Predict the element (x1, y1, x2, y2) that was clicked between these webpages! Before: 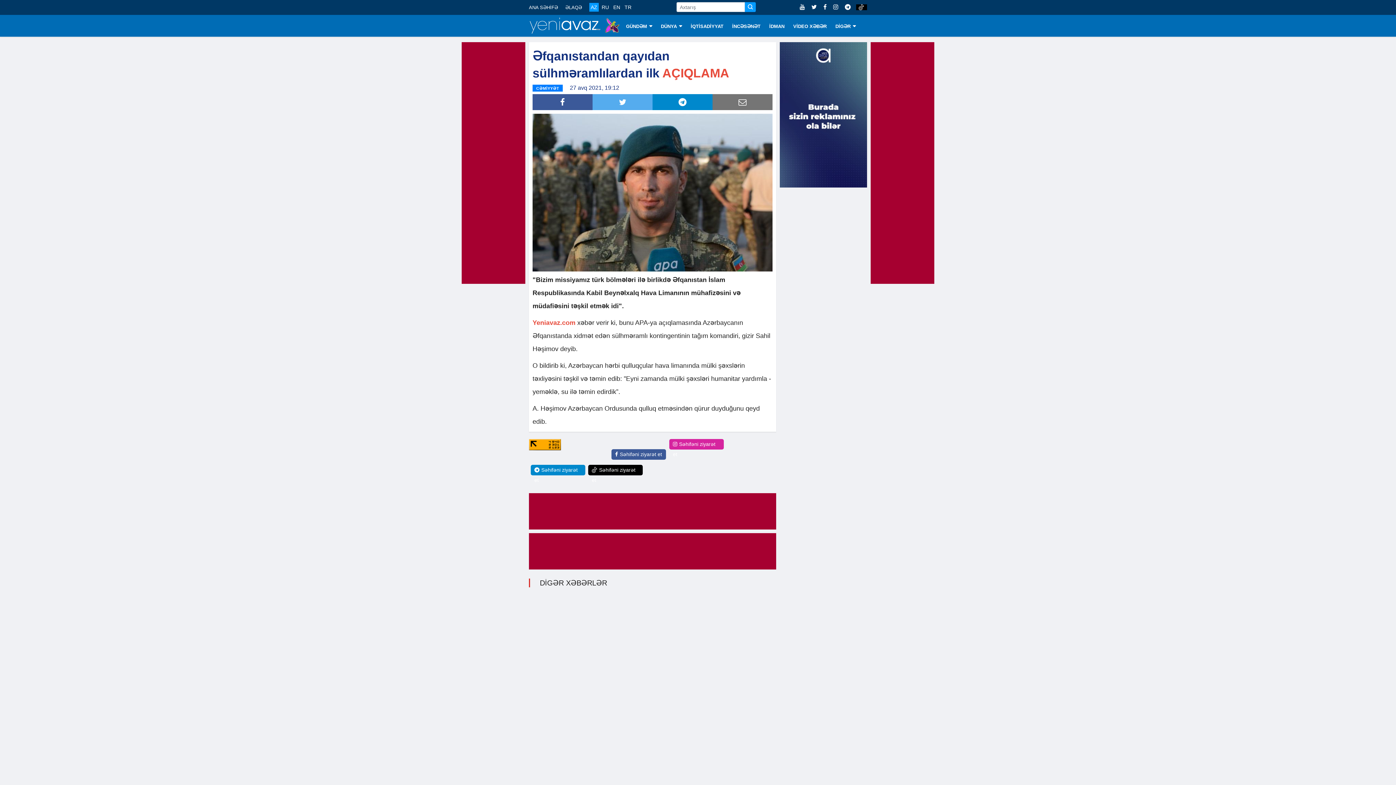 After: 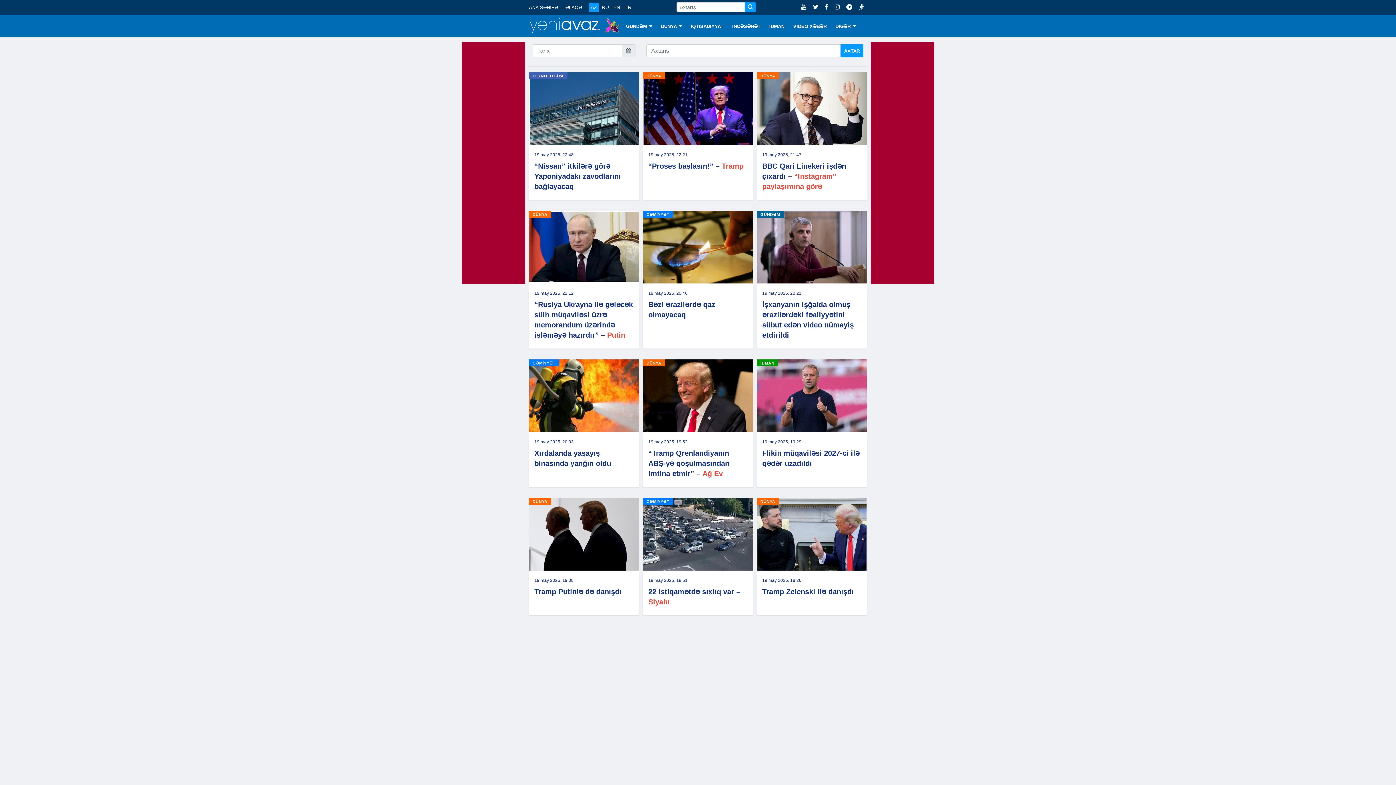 Action: bbox: (745, 2, 756, 12)